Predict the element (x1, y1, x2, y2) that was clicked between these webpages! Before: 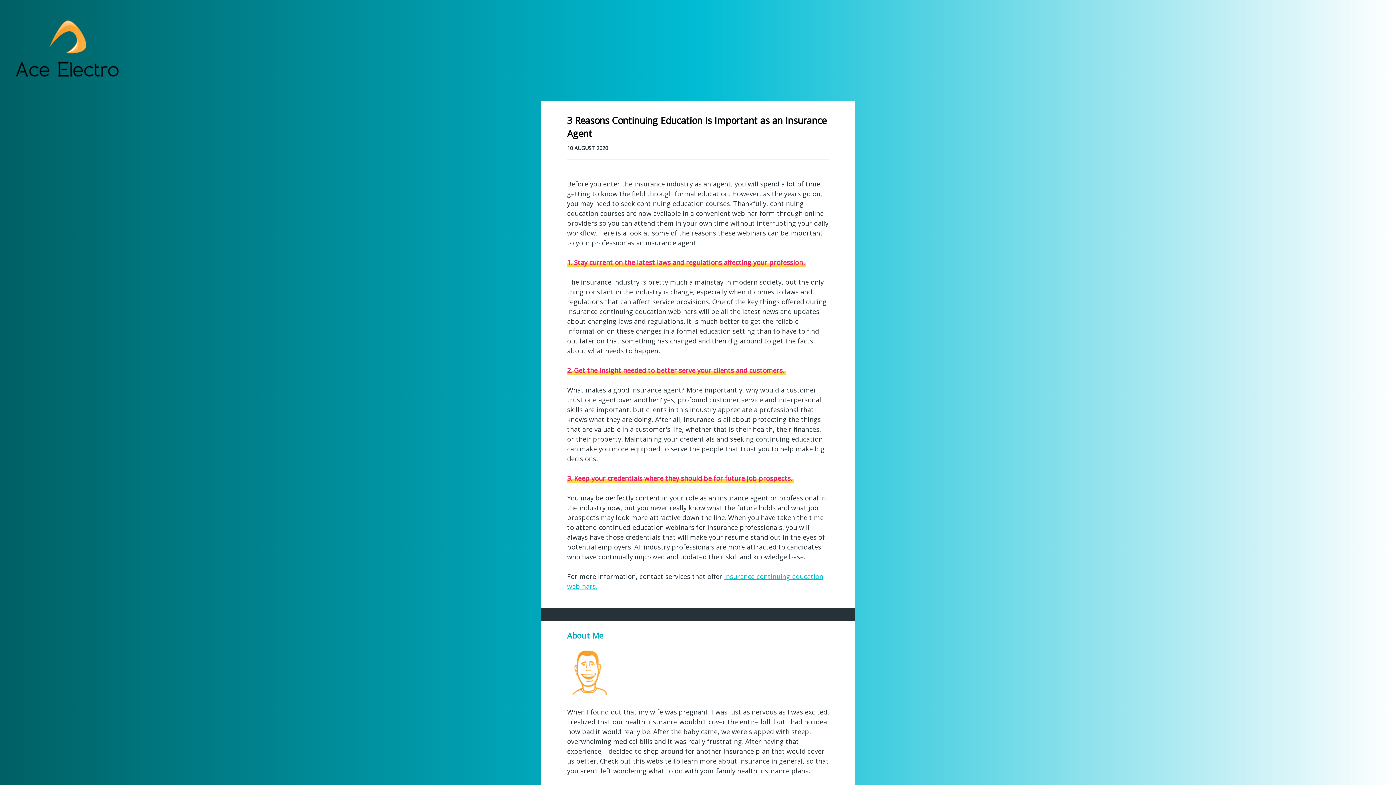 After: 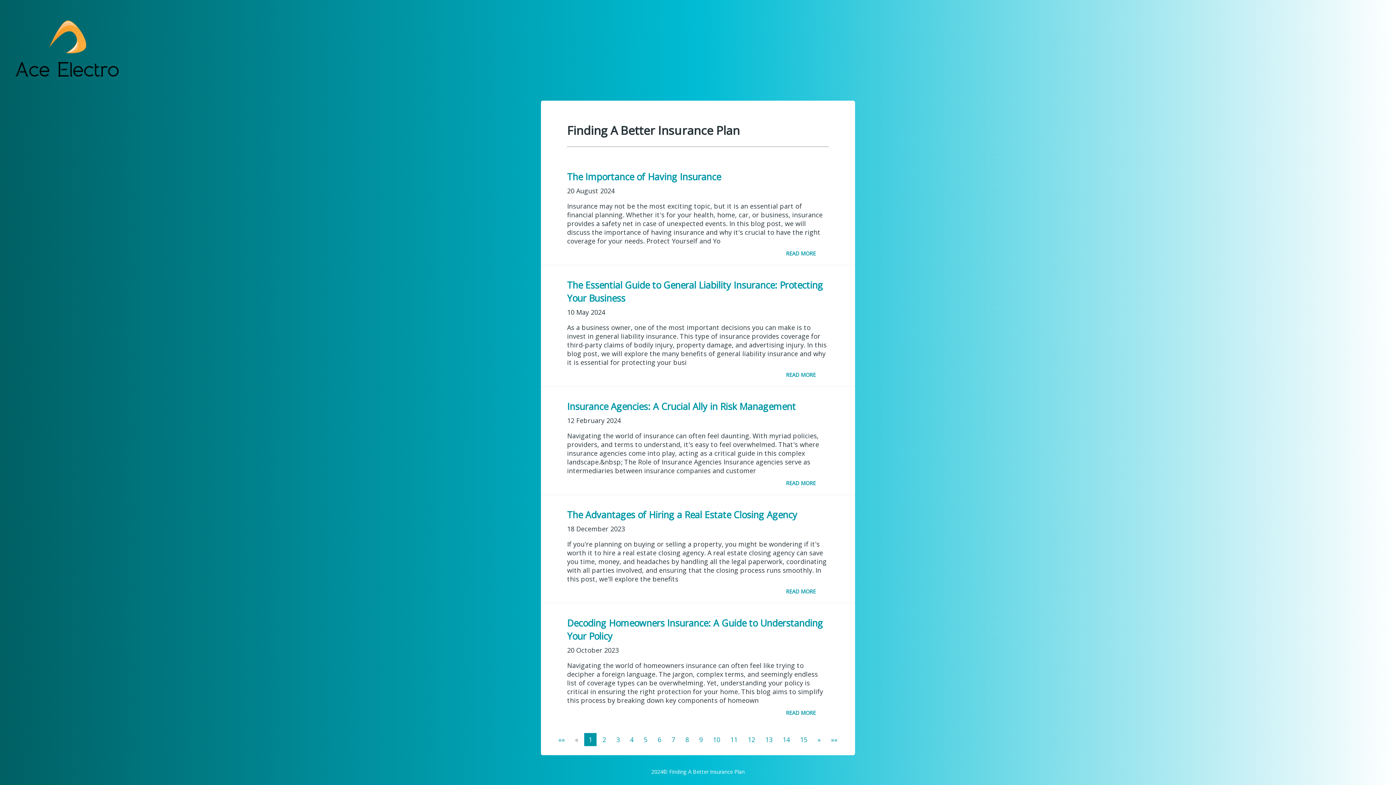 Action: bbox: (13, 13, 122, 87)